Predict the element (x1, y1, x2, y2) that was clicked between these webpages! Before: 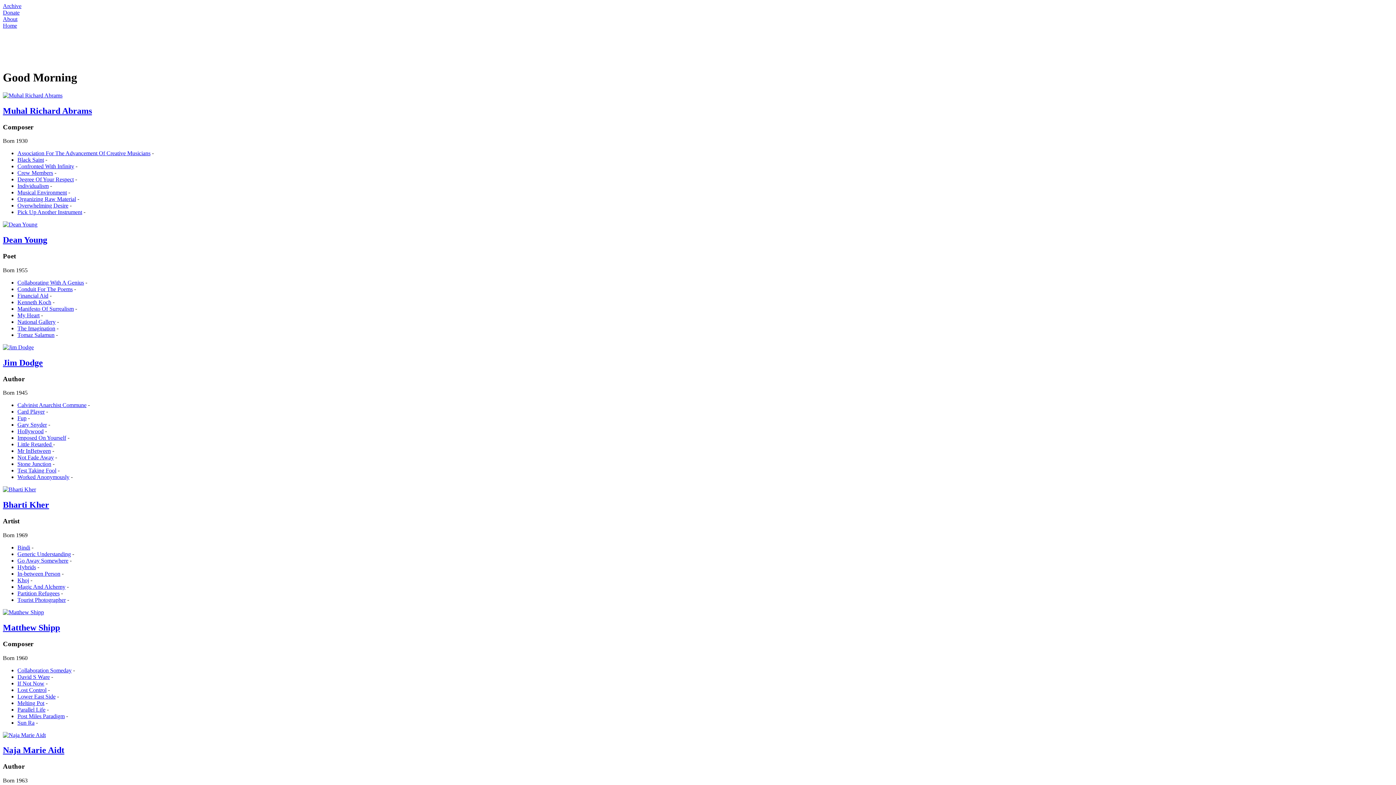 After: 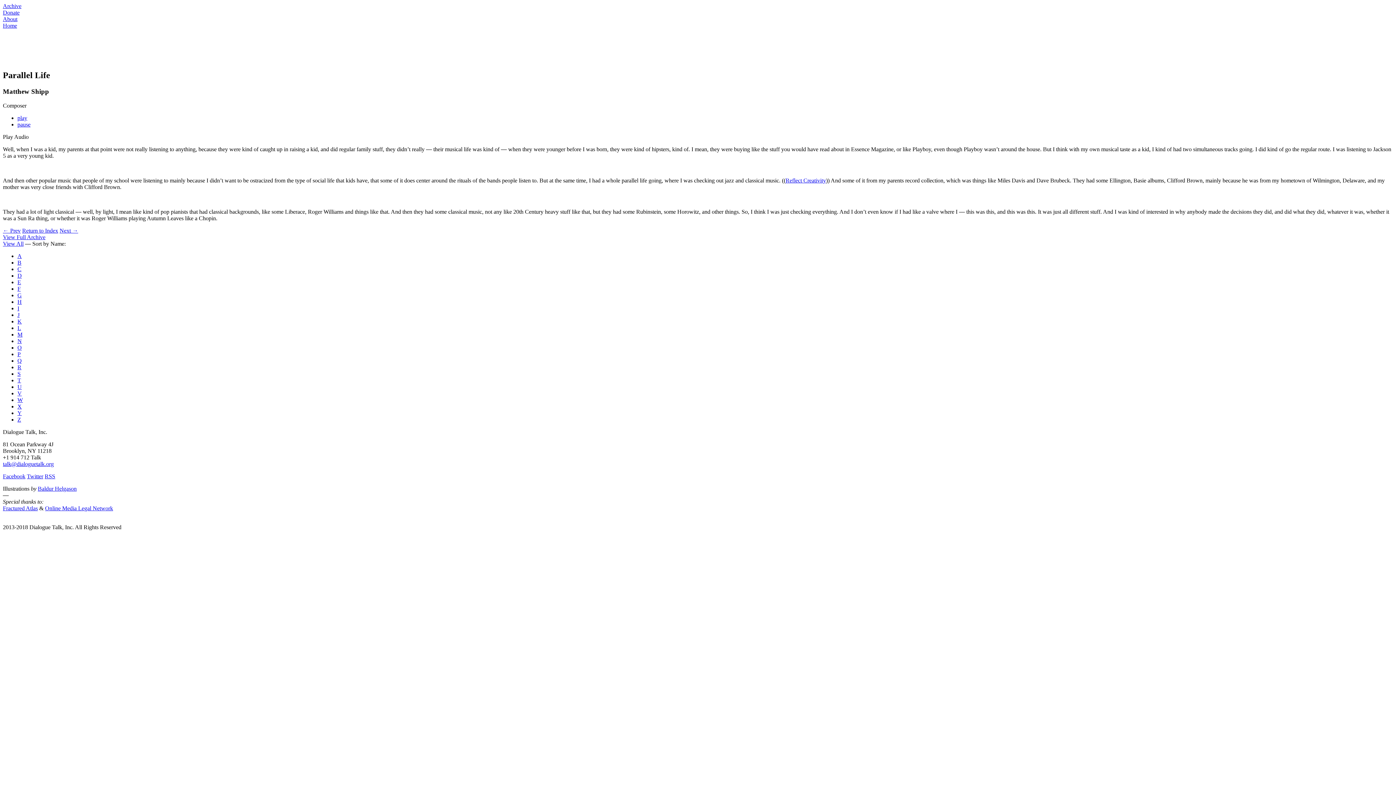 Action: label: Parallel Life bbox: (17, 706, 45, 712)